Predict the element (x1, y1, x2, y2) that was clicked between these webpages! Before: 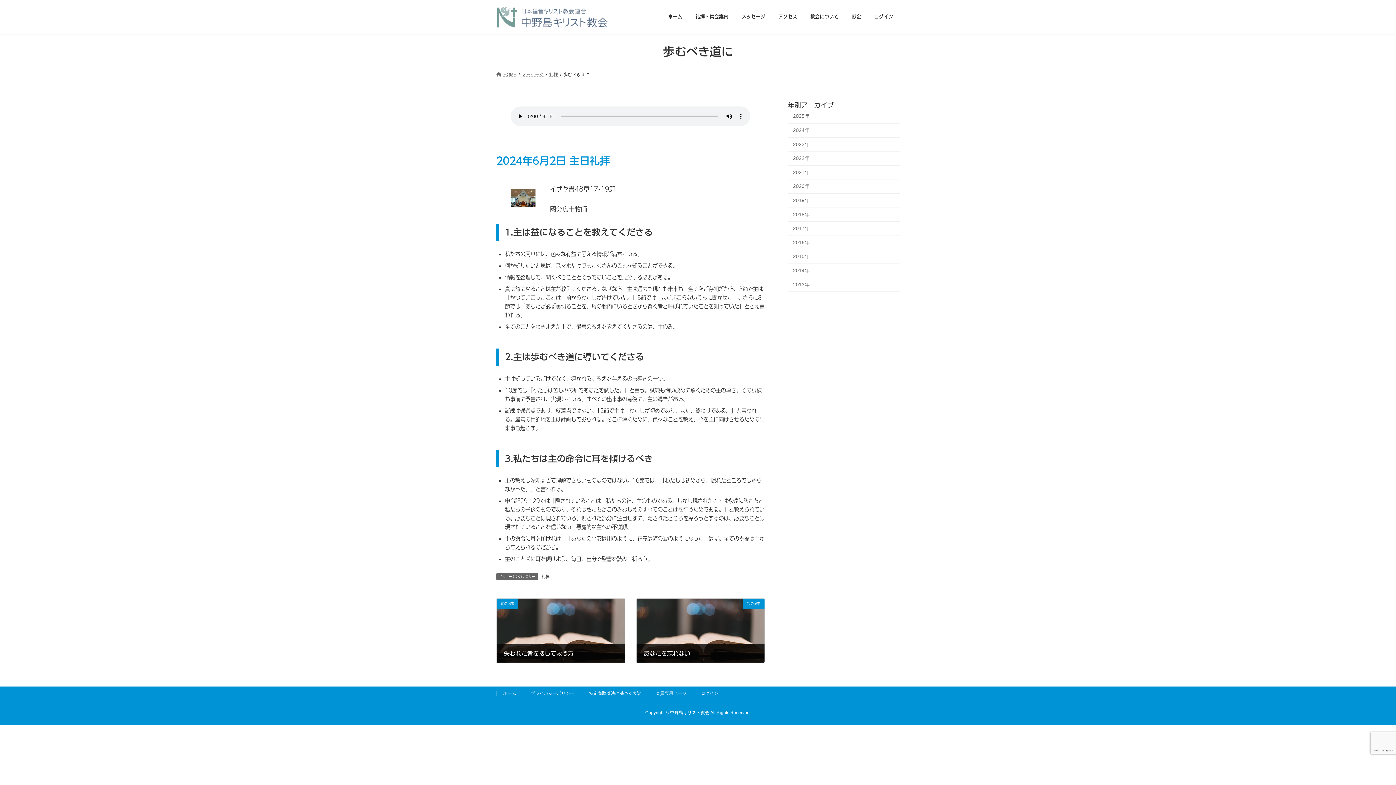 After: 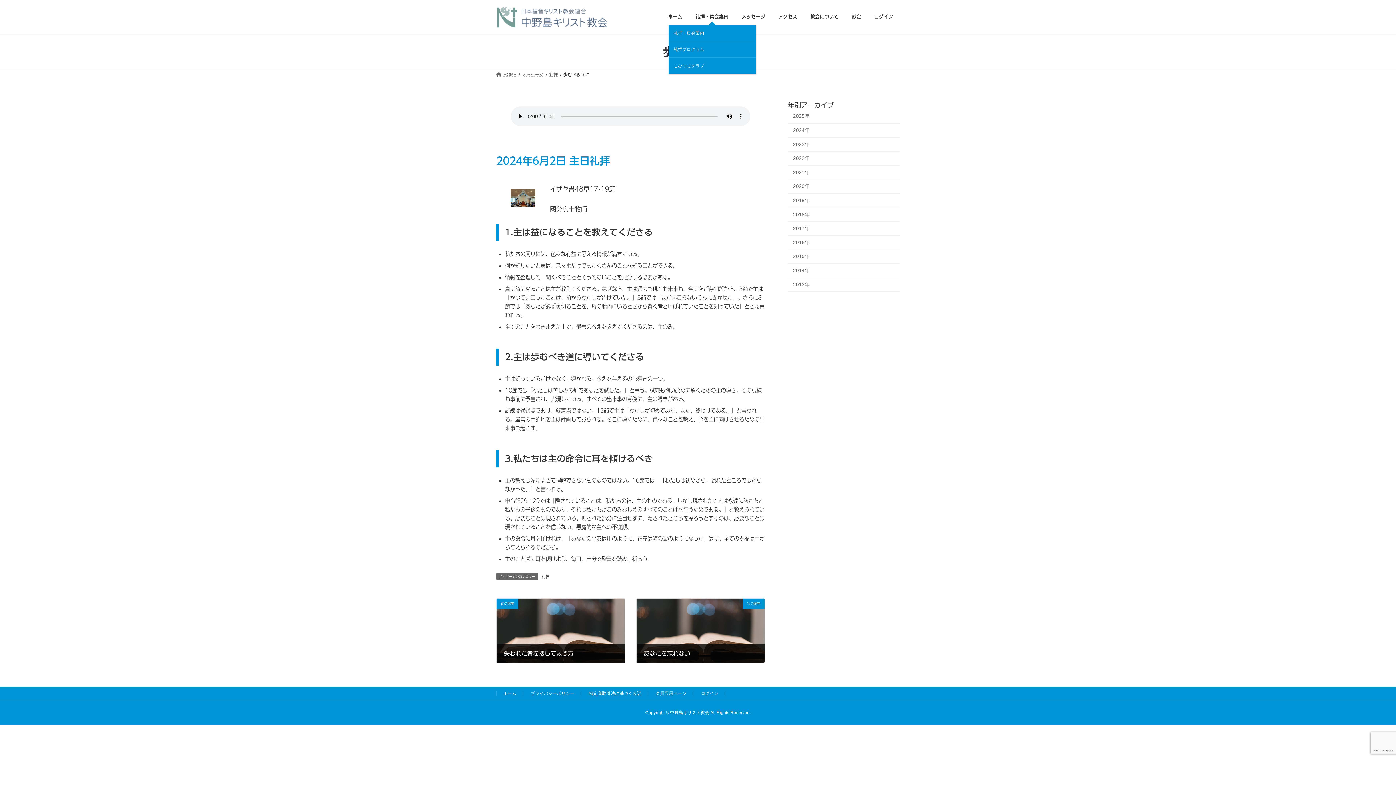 Action: bbox: (689, 8, 735, 25) label: 礼拝・集会案内